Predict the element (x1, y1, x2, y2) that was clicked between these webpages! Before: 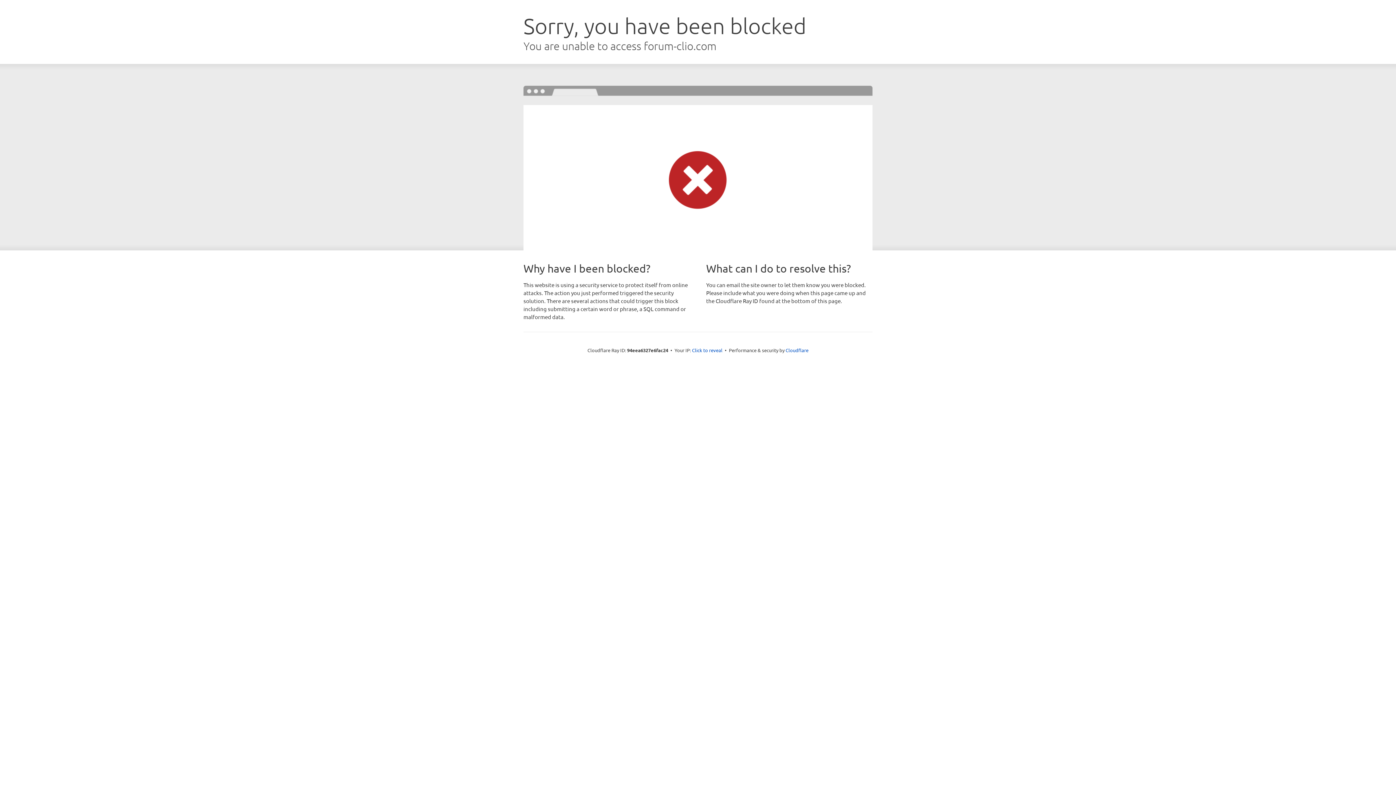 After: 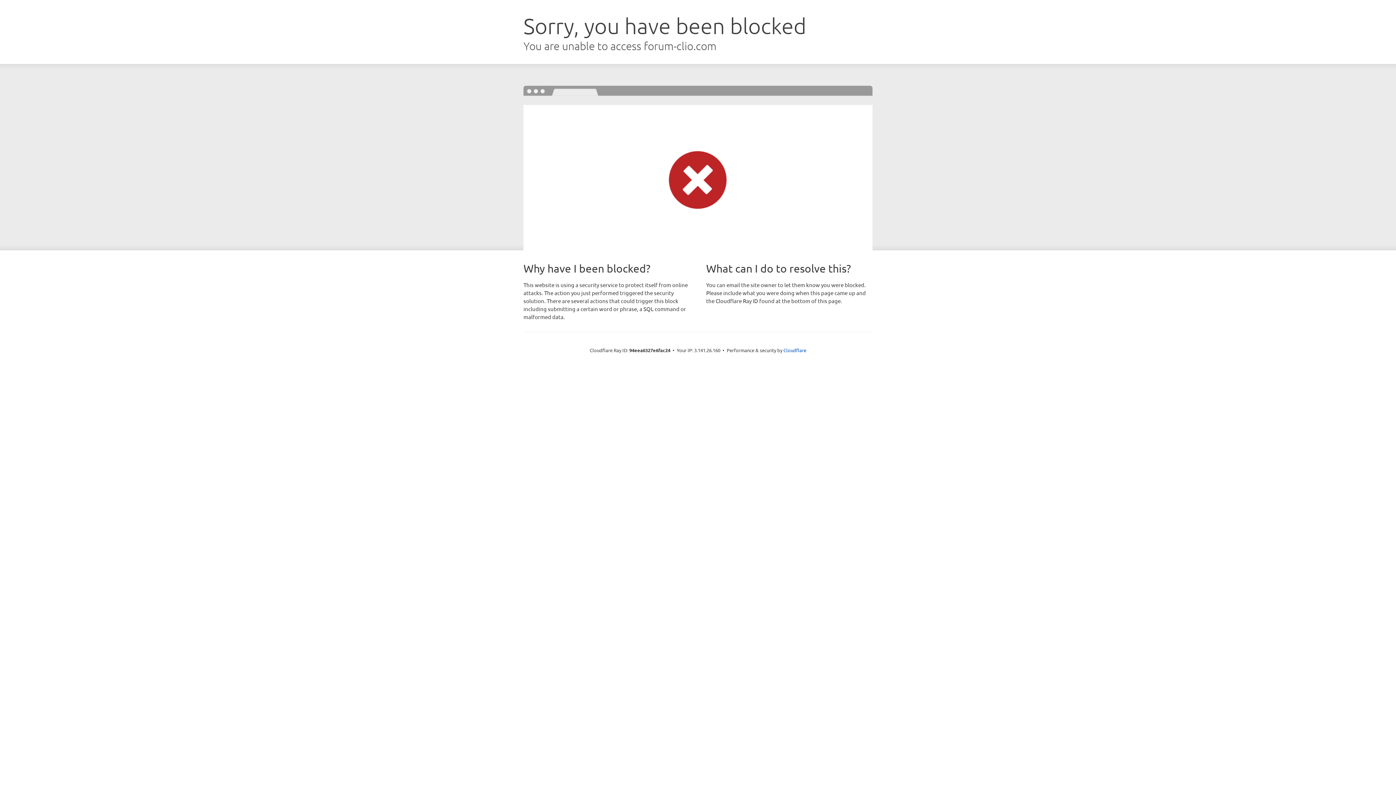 Action: label: Click to reveal bbox: (692, 346, 722, 353)